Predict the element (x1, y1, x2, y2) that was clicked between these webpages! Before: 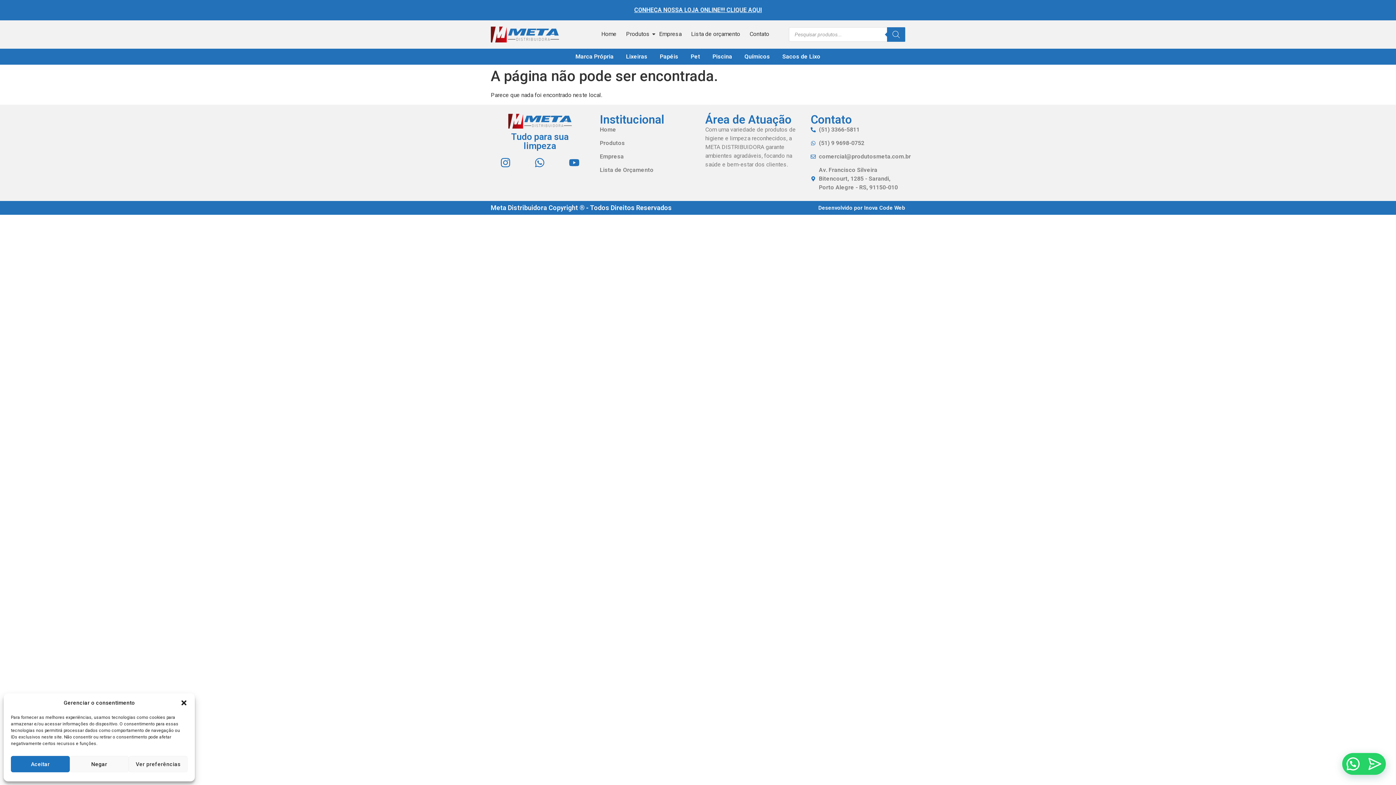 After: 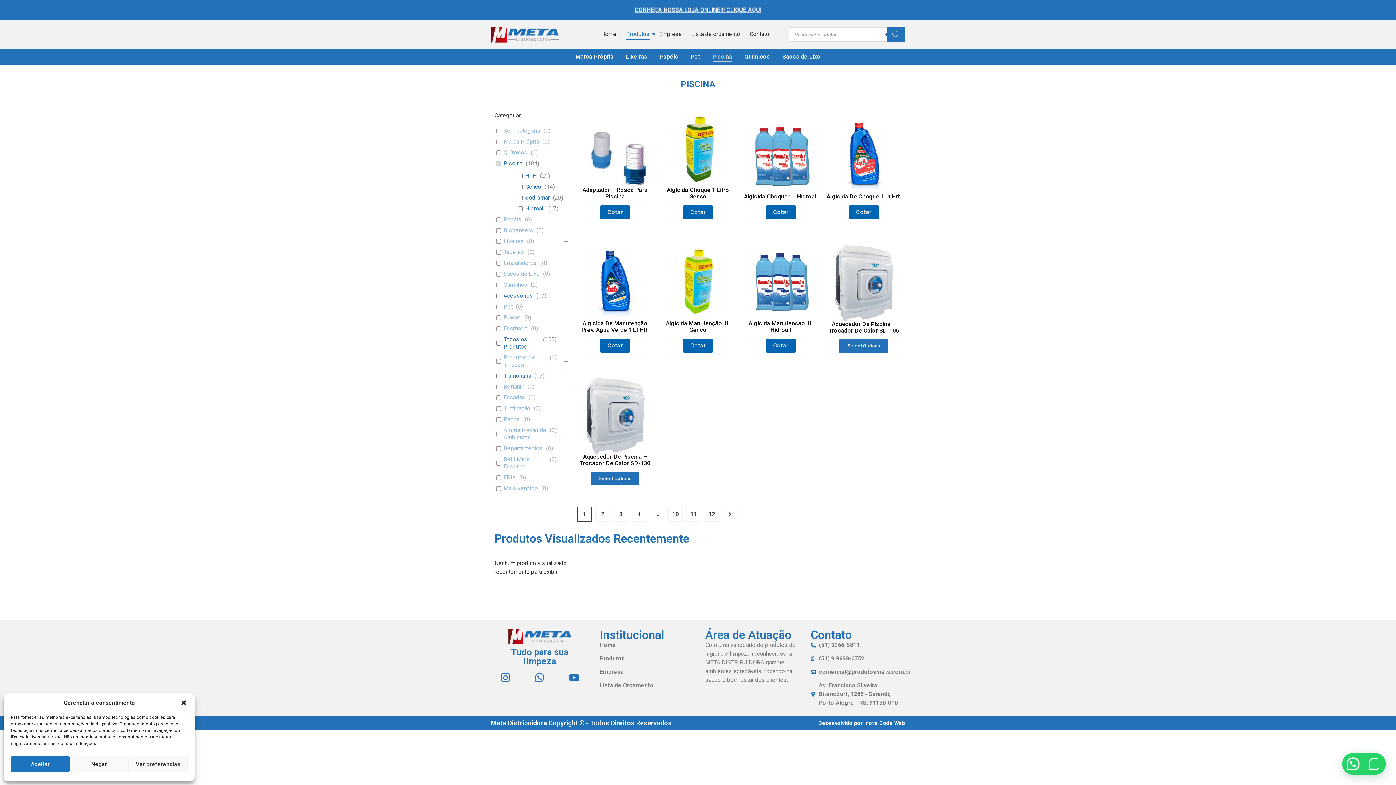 Action: label: Piscina bbox: (710, 49, 734, 64)